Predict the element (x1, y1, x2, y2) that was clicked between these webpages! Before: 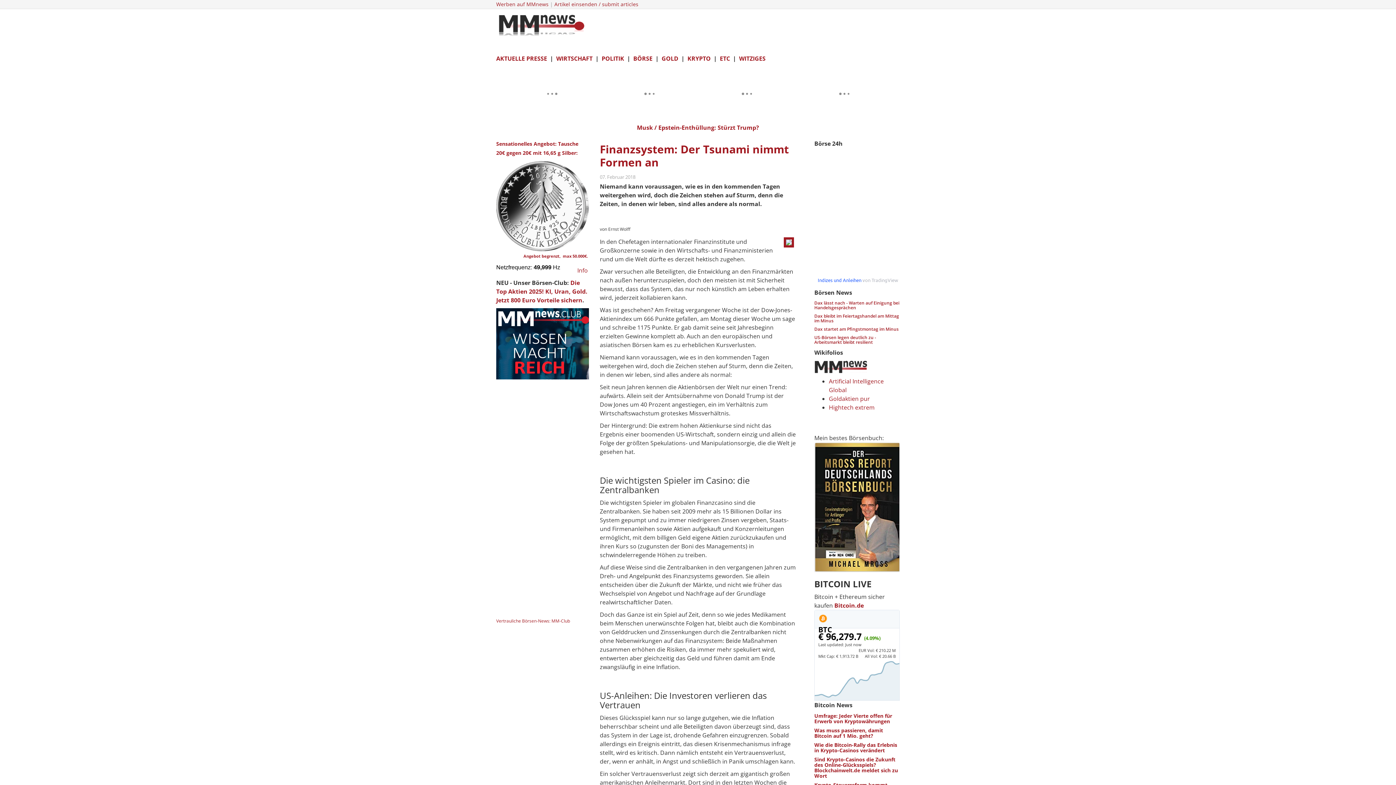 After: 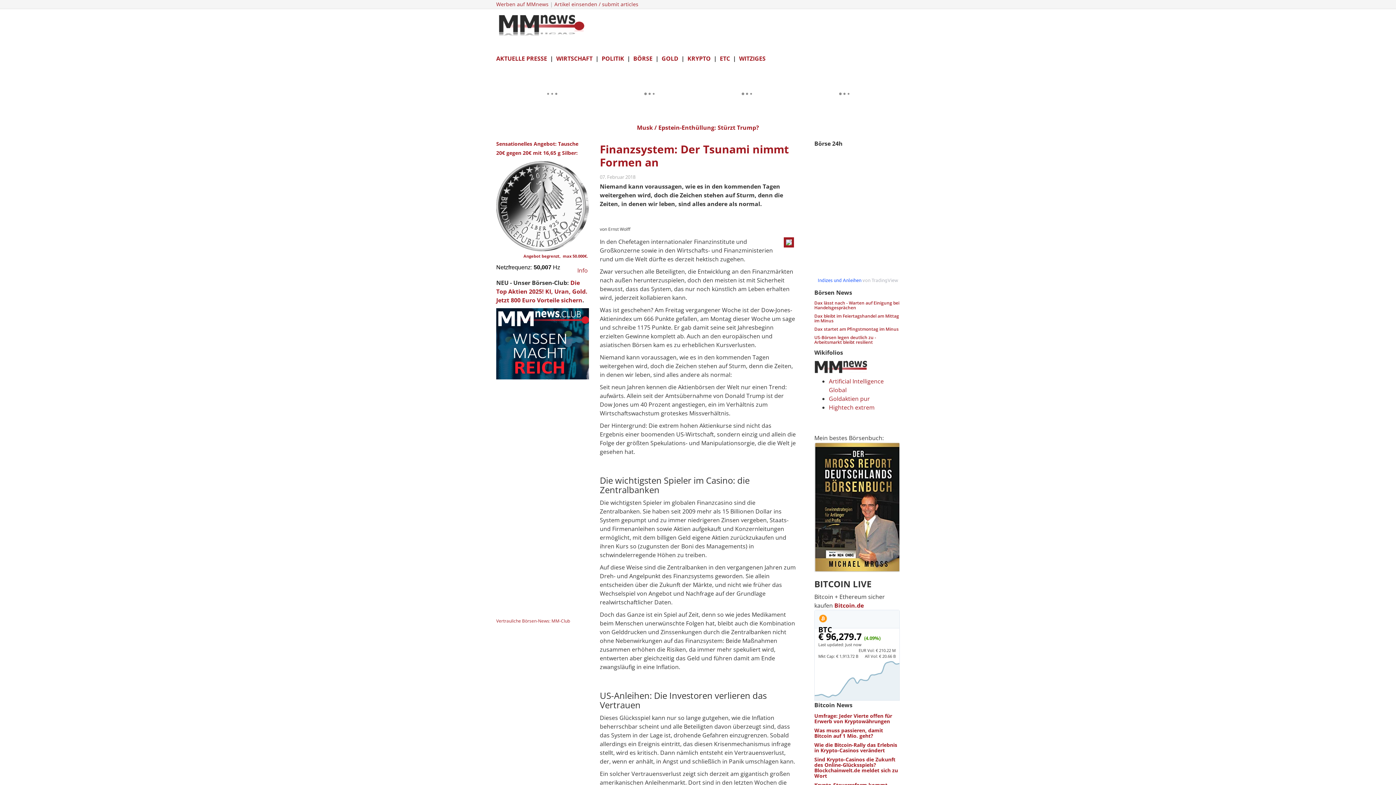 Action: label: Goldaktien pur bbox: (829, 394, 870, 402)